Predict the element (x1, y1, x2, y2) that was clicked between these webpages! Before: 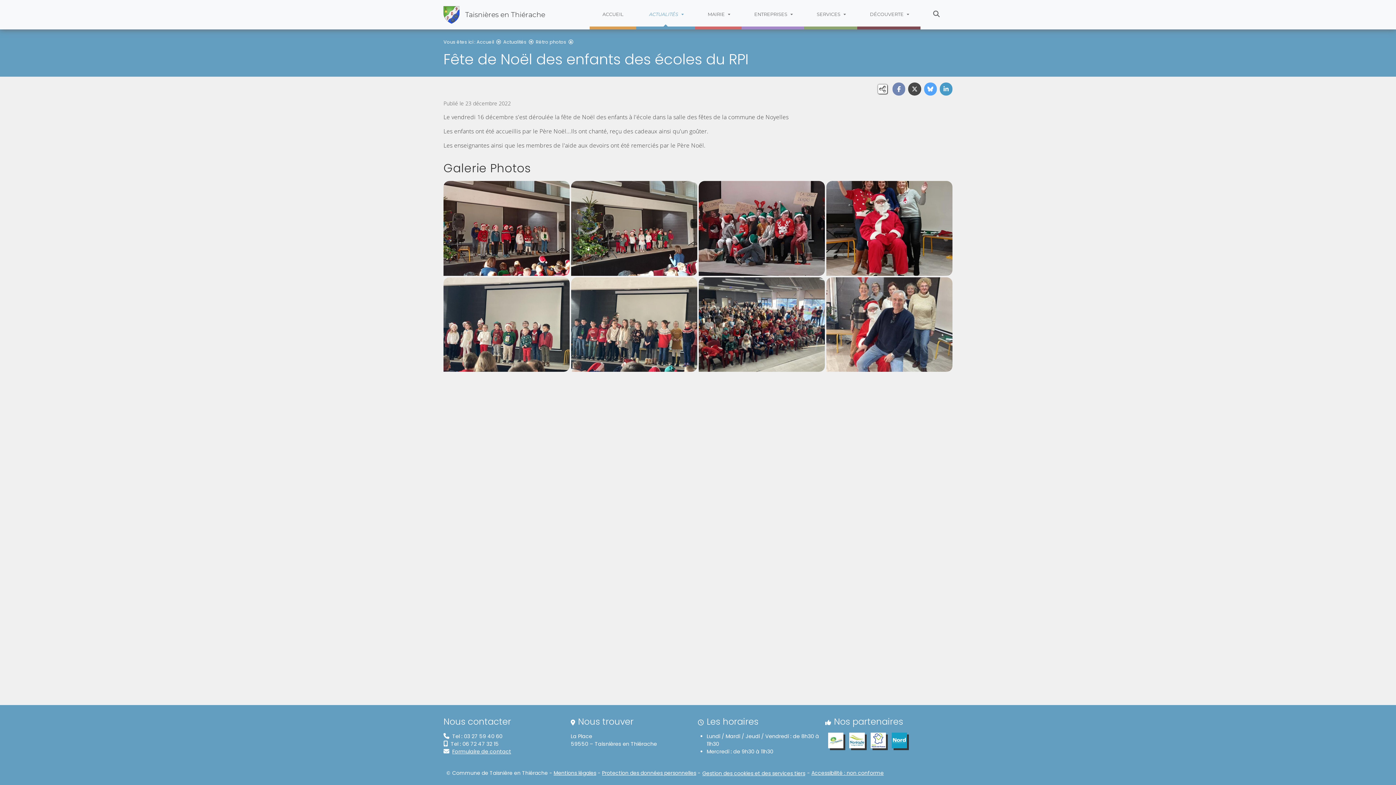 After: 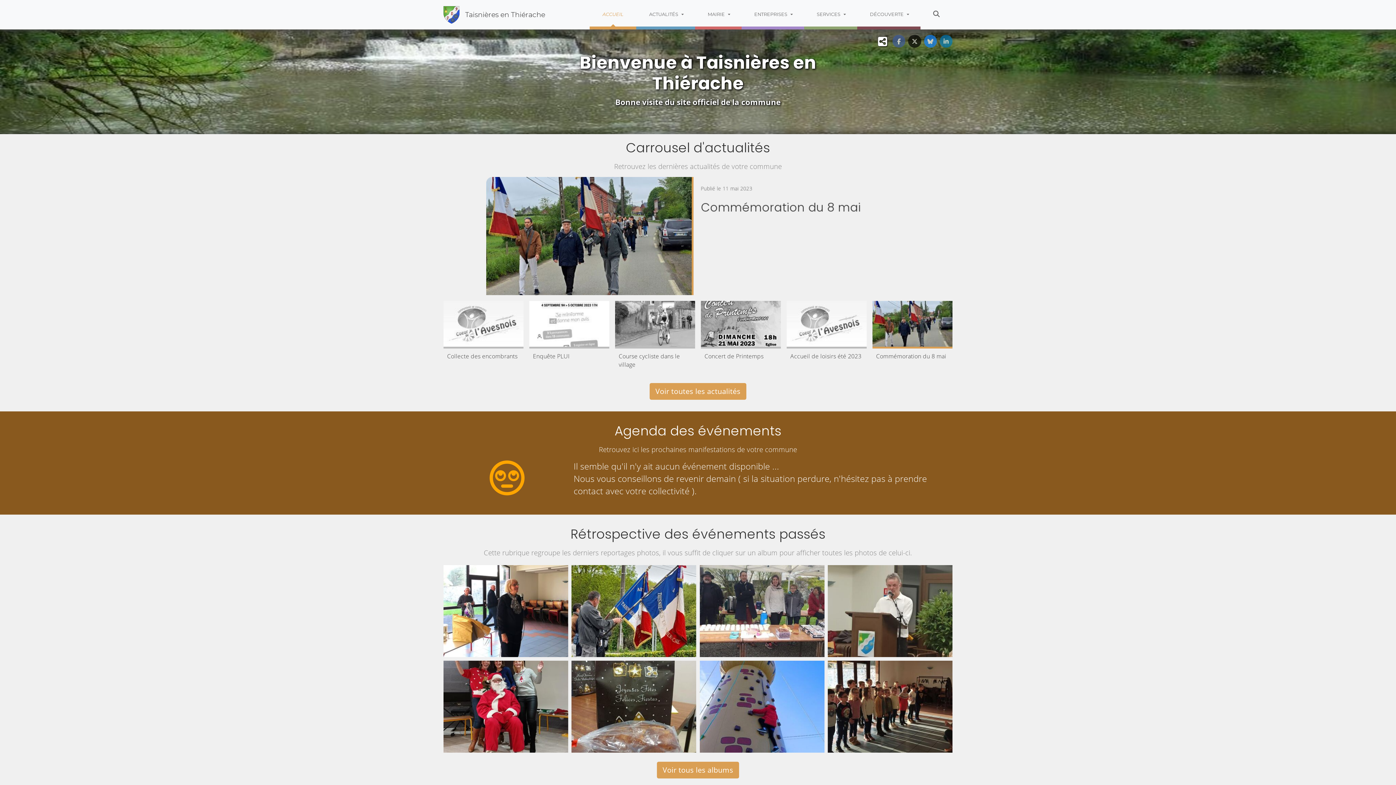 Action: bbox: (443, 0, 567, 29) label: Taisnières 
en Thiérache